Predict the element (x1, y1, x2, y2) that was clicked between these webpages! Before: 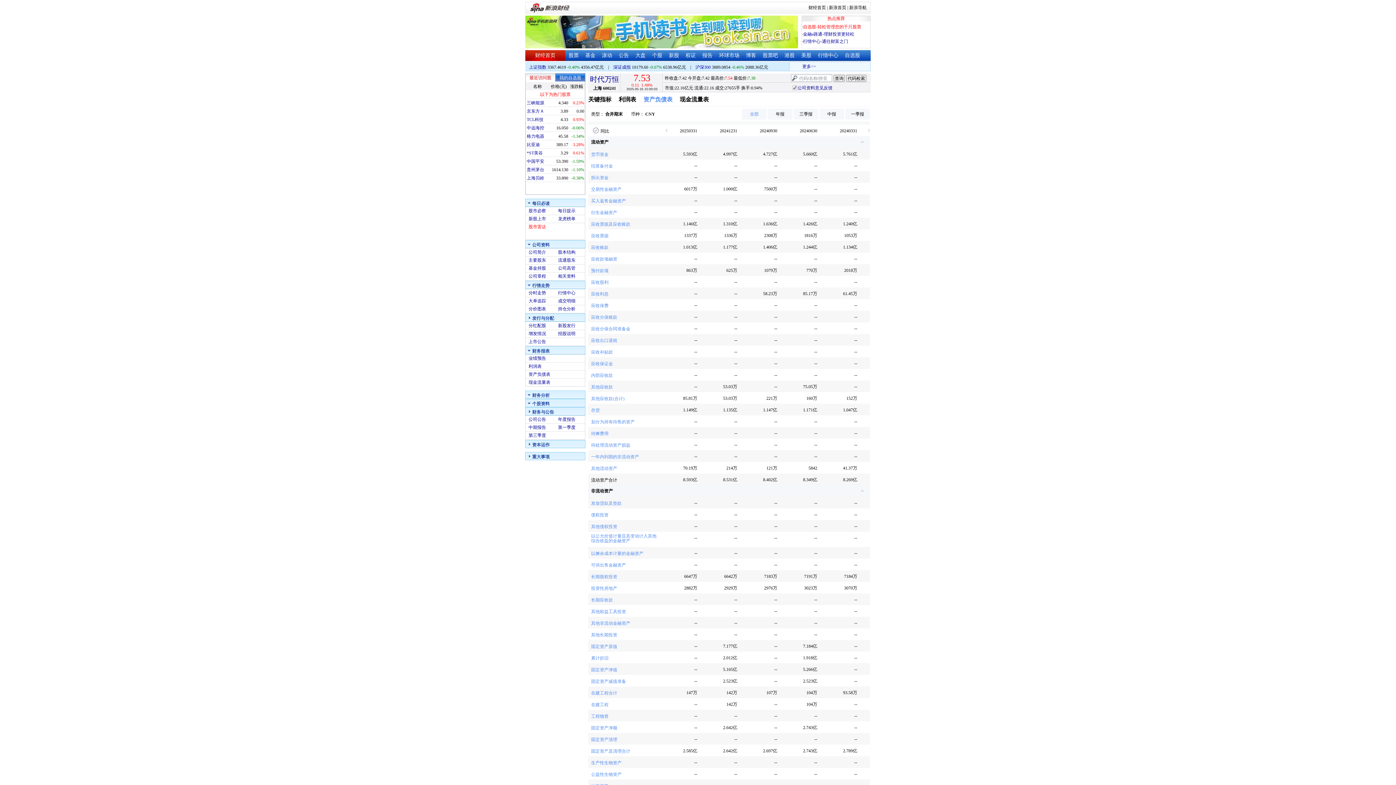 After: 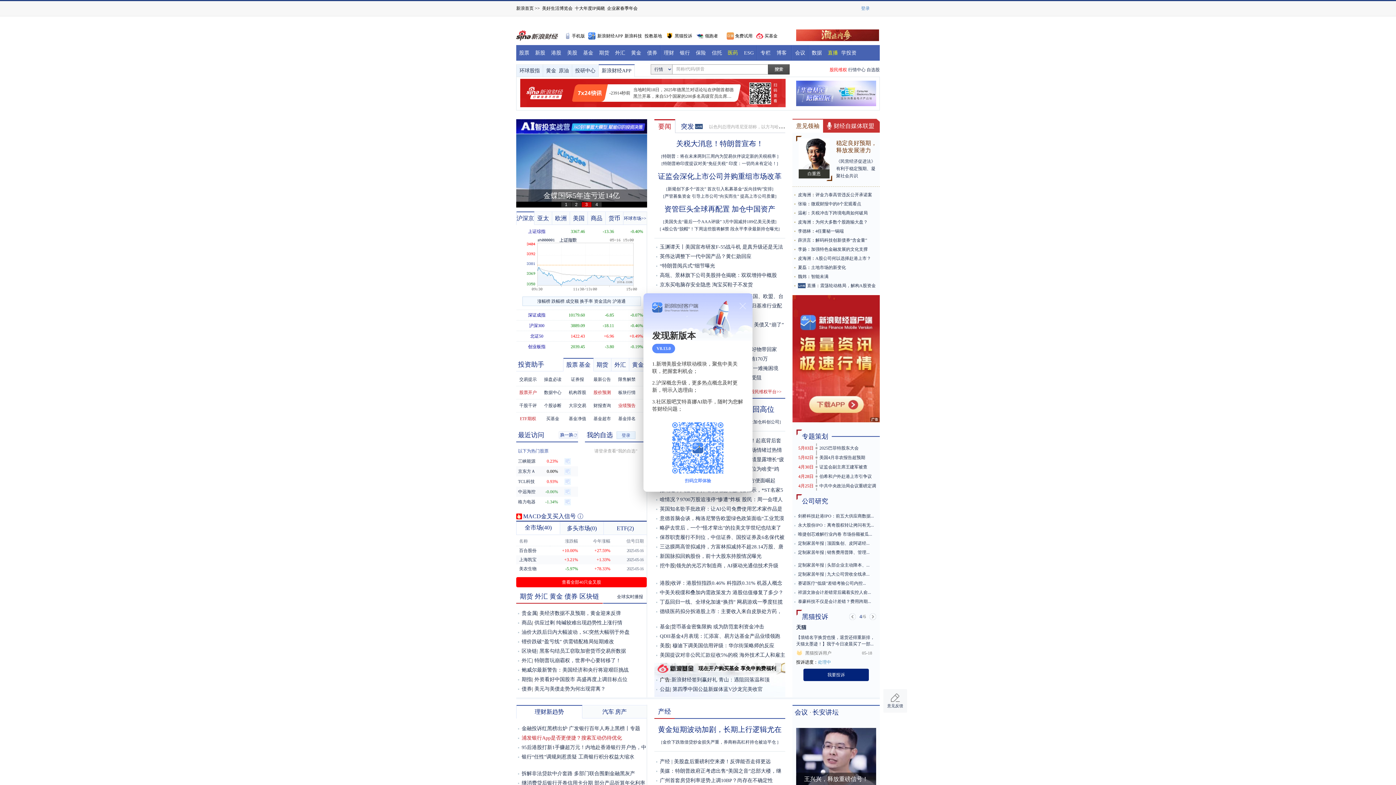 Action: label: 财经首页 bbox: (808, 5, 826, 10)